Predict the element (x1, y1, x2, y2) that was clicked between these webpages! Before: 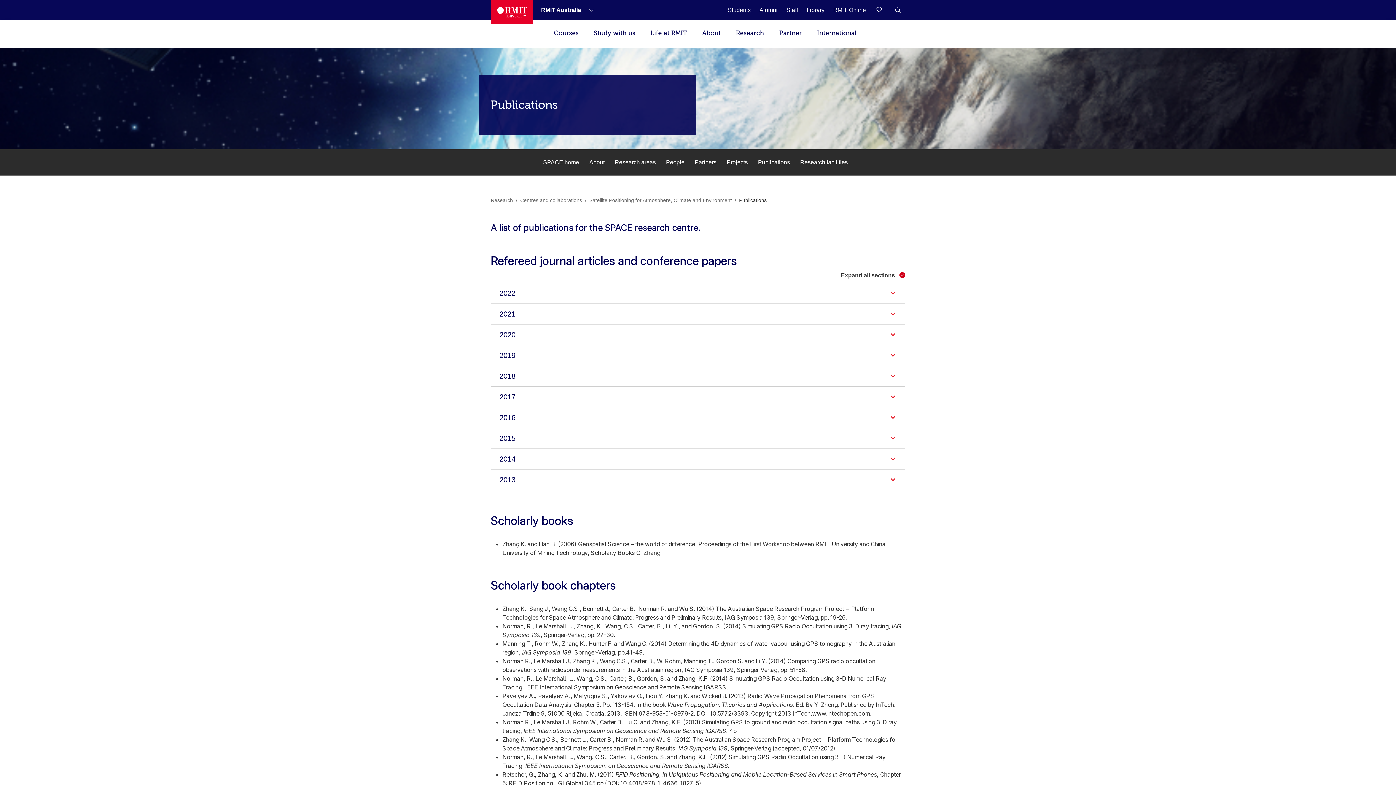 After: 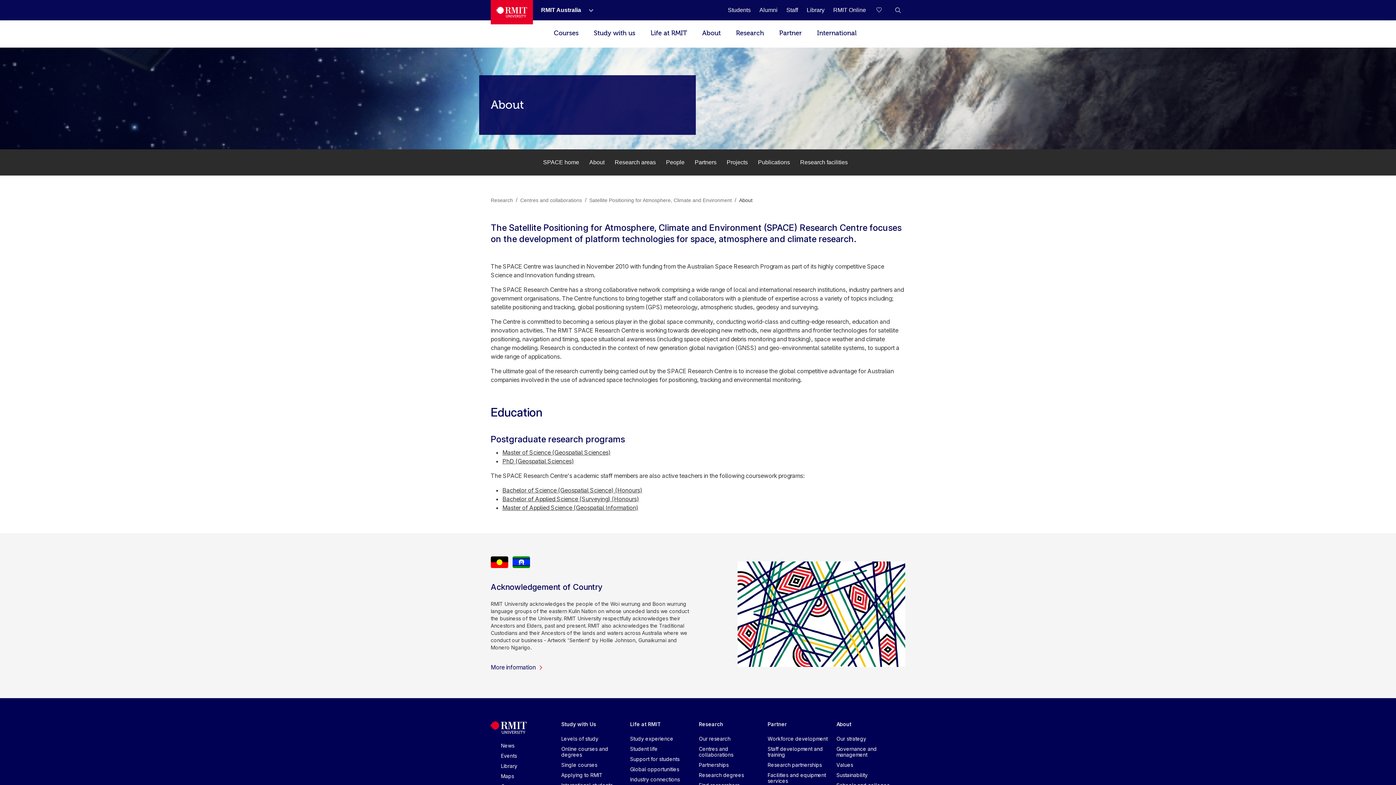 Action: bbox: (589, 158, 604, 166) label: About